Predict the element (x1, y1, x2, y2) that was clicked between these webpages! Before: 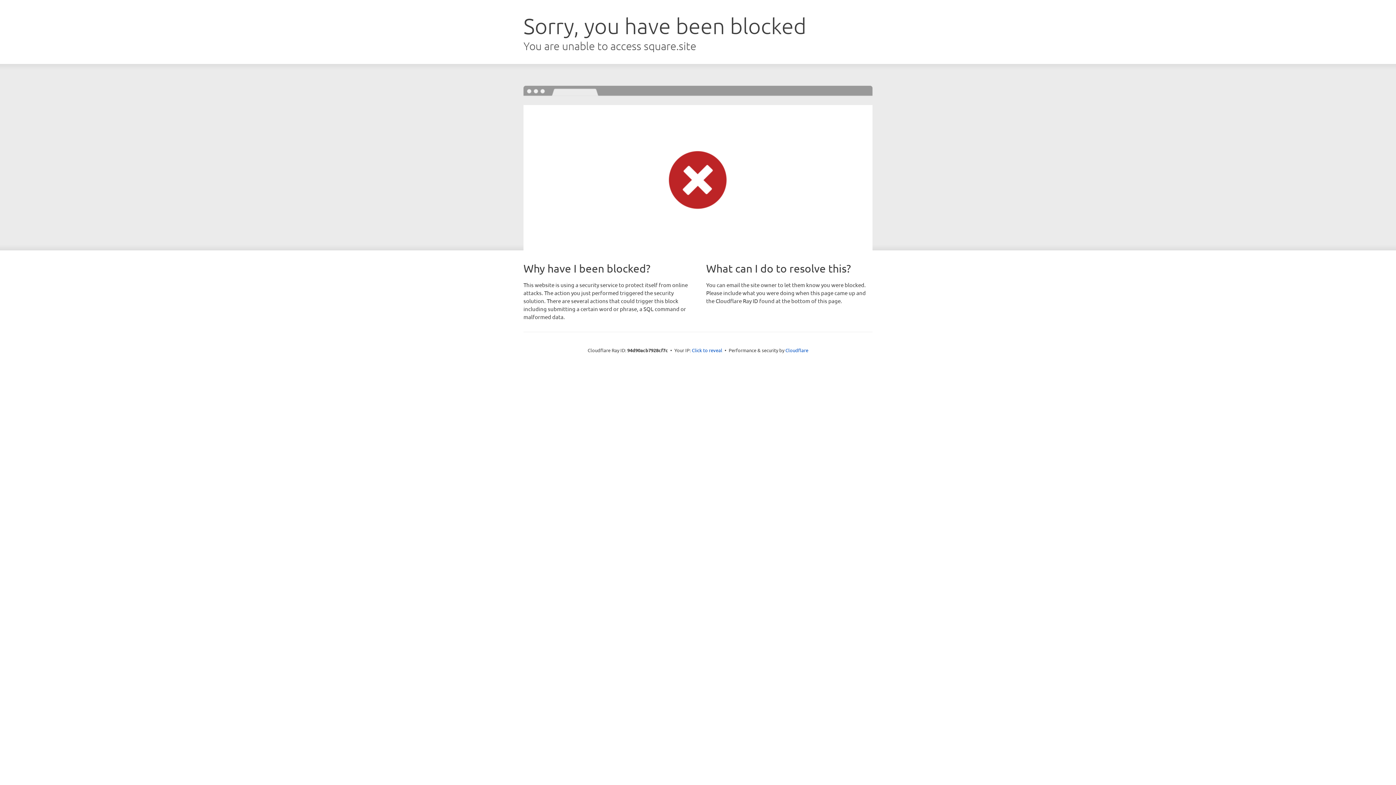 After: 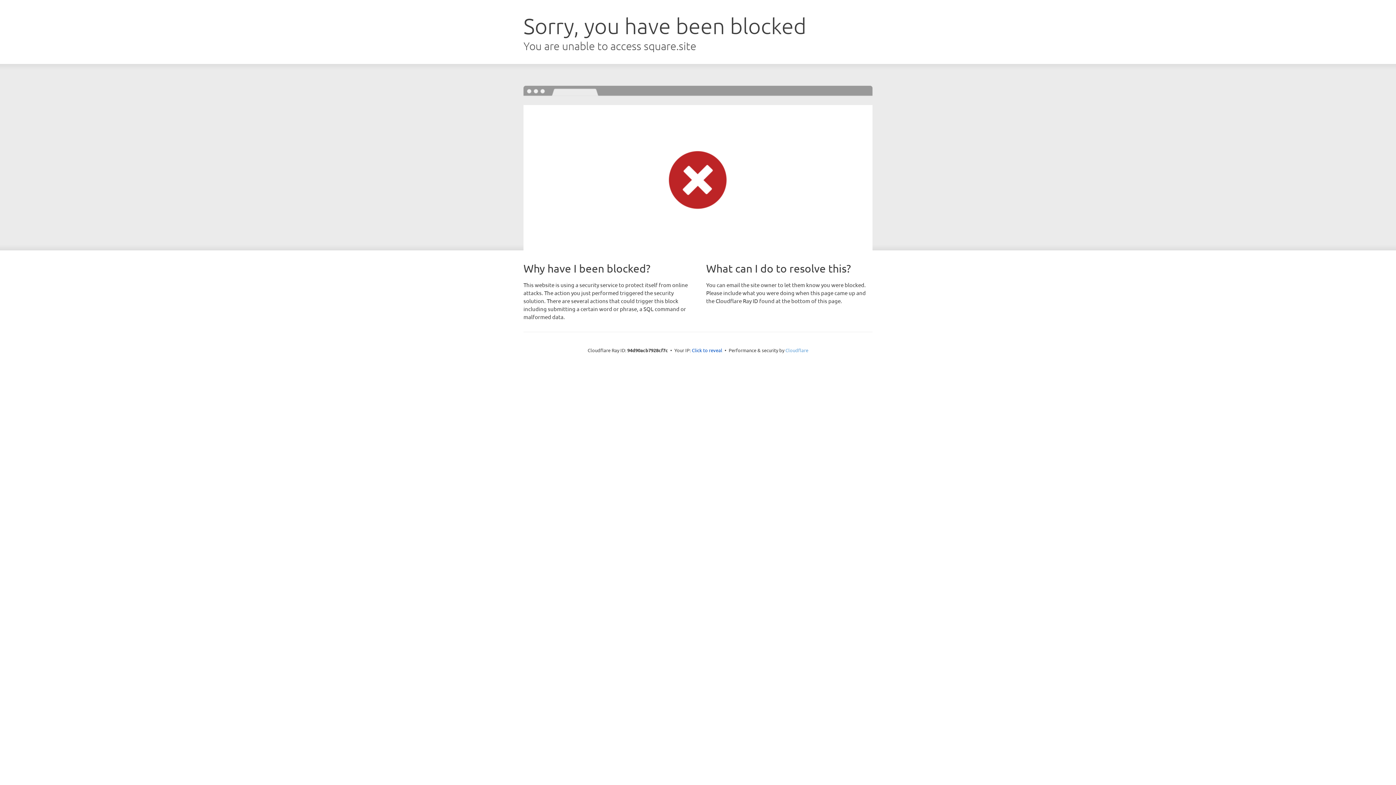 Action: label: Cloudflare bbox: (785, 347, 808, 353)